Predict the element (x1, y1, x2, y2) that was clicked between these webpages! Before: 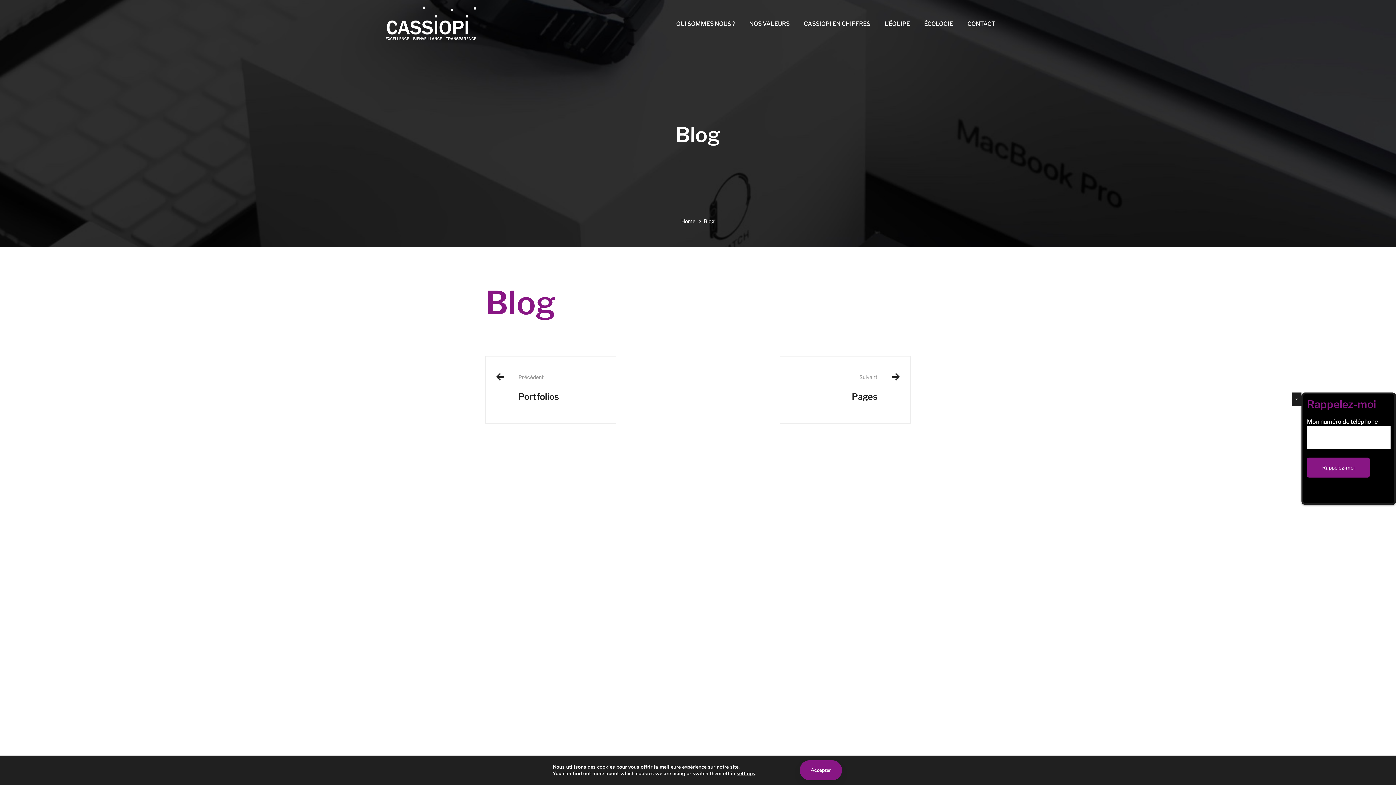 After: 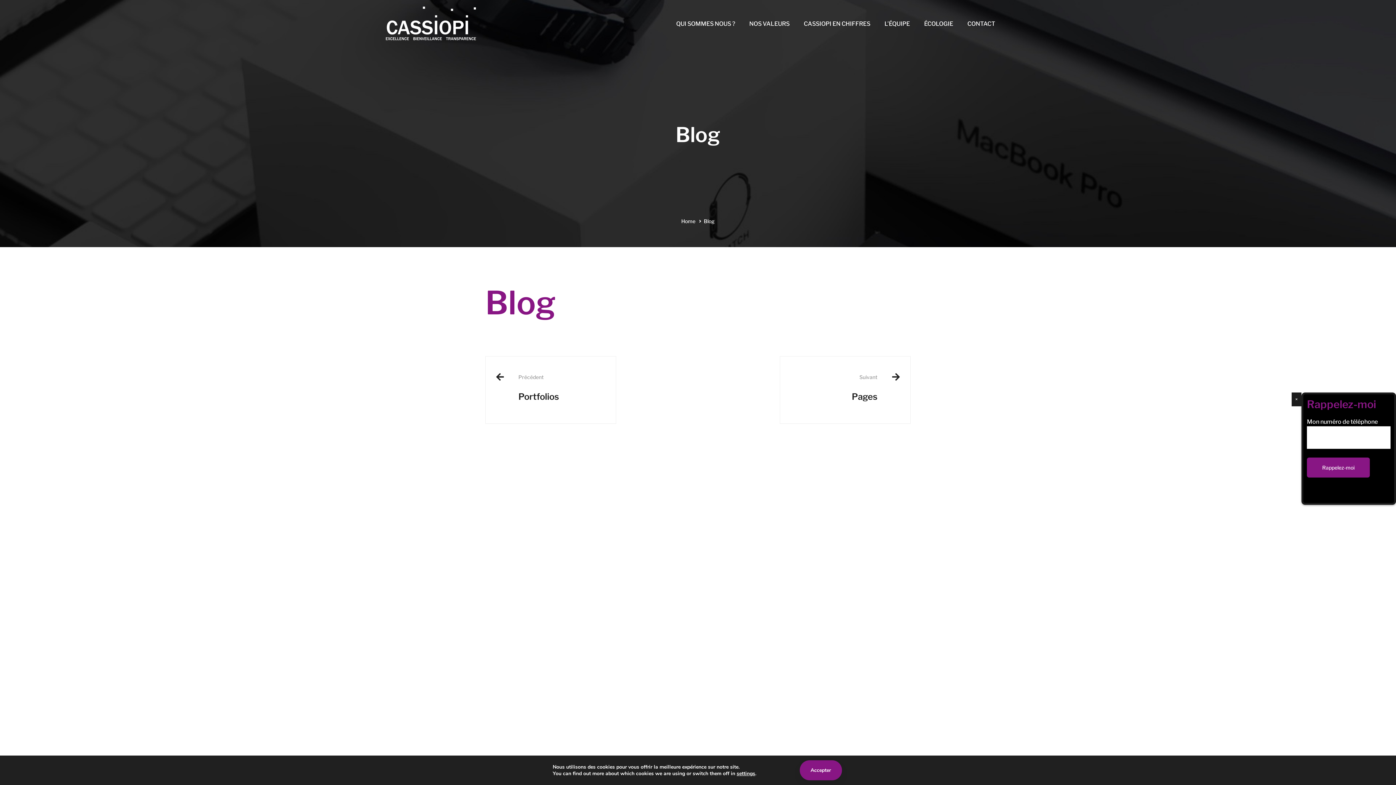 Action: label: Demande de RDV bbox: (512, 467, 553, 482)